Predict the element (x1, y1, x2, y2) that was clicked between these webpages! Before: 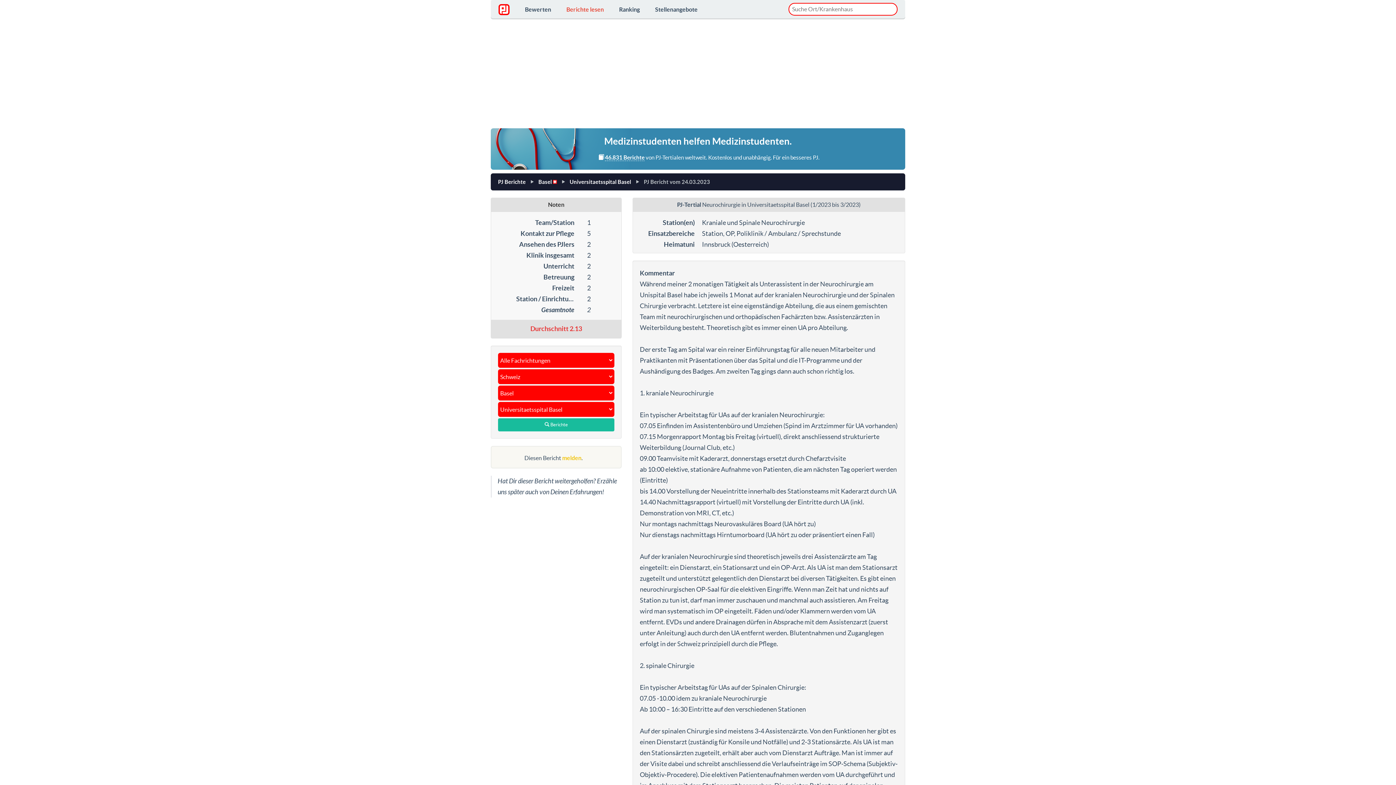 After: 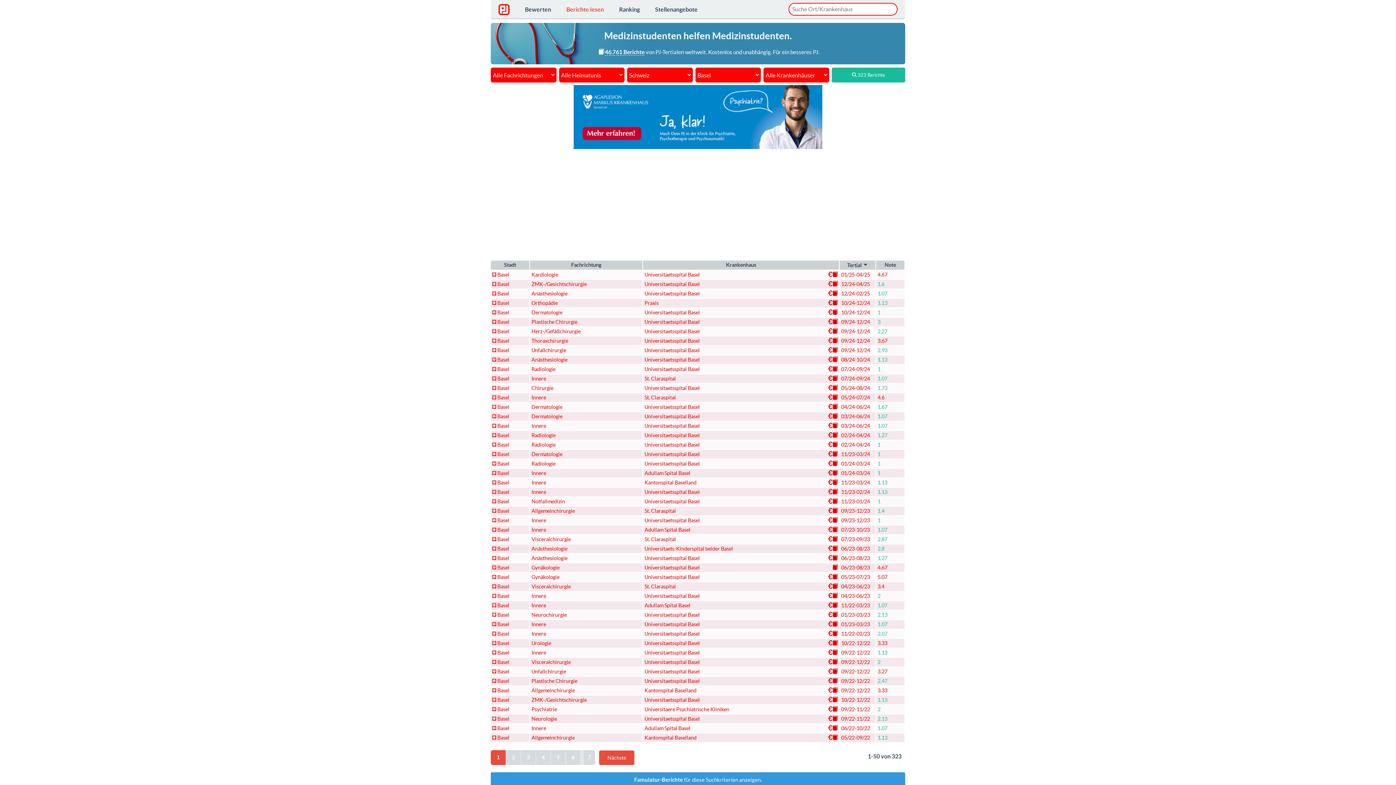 Action: bbox: (538, 178, 553, 185) label: Basel 